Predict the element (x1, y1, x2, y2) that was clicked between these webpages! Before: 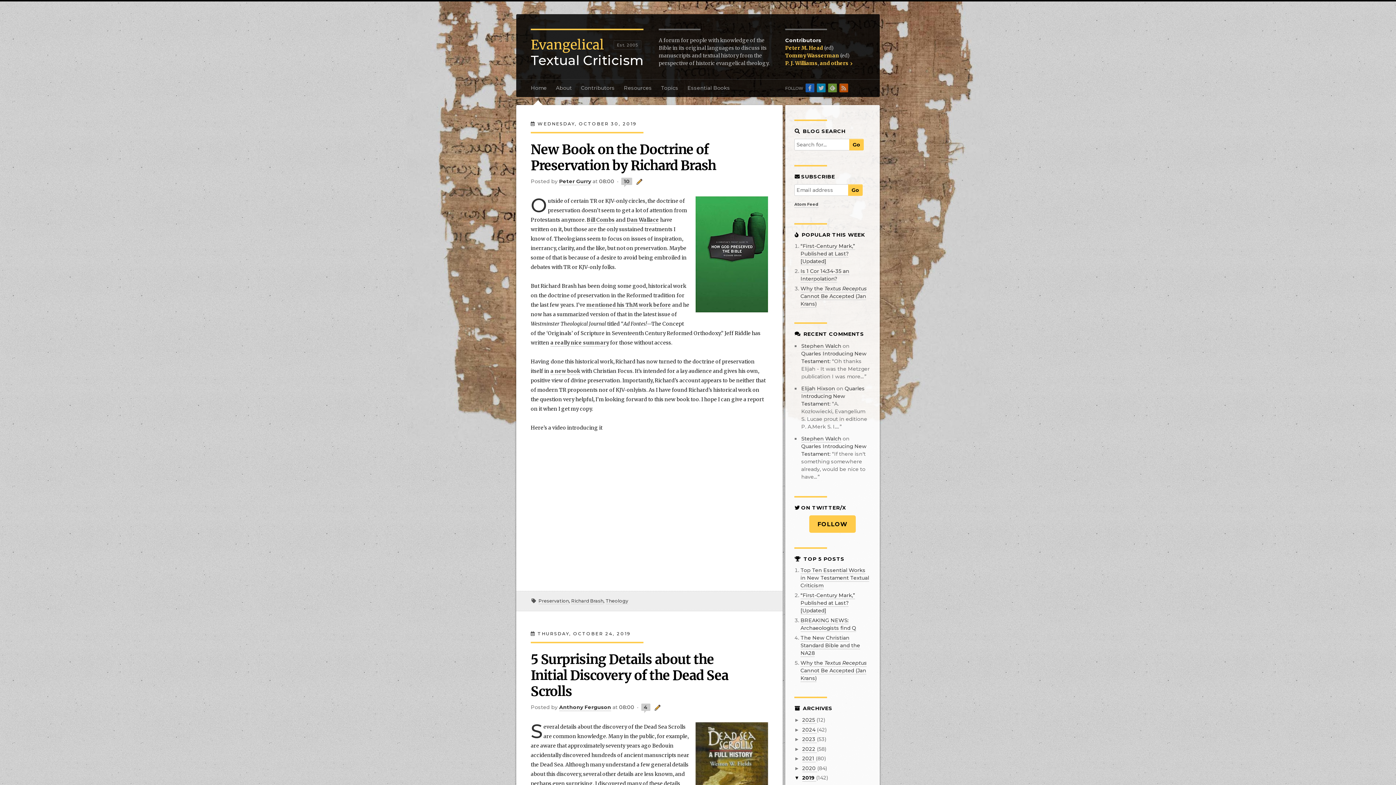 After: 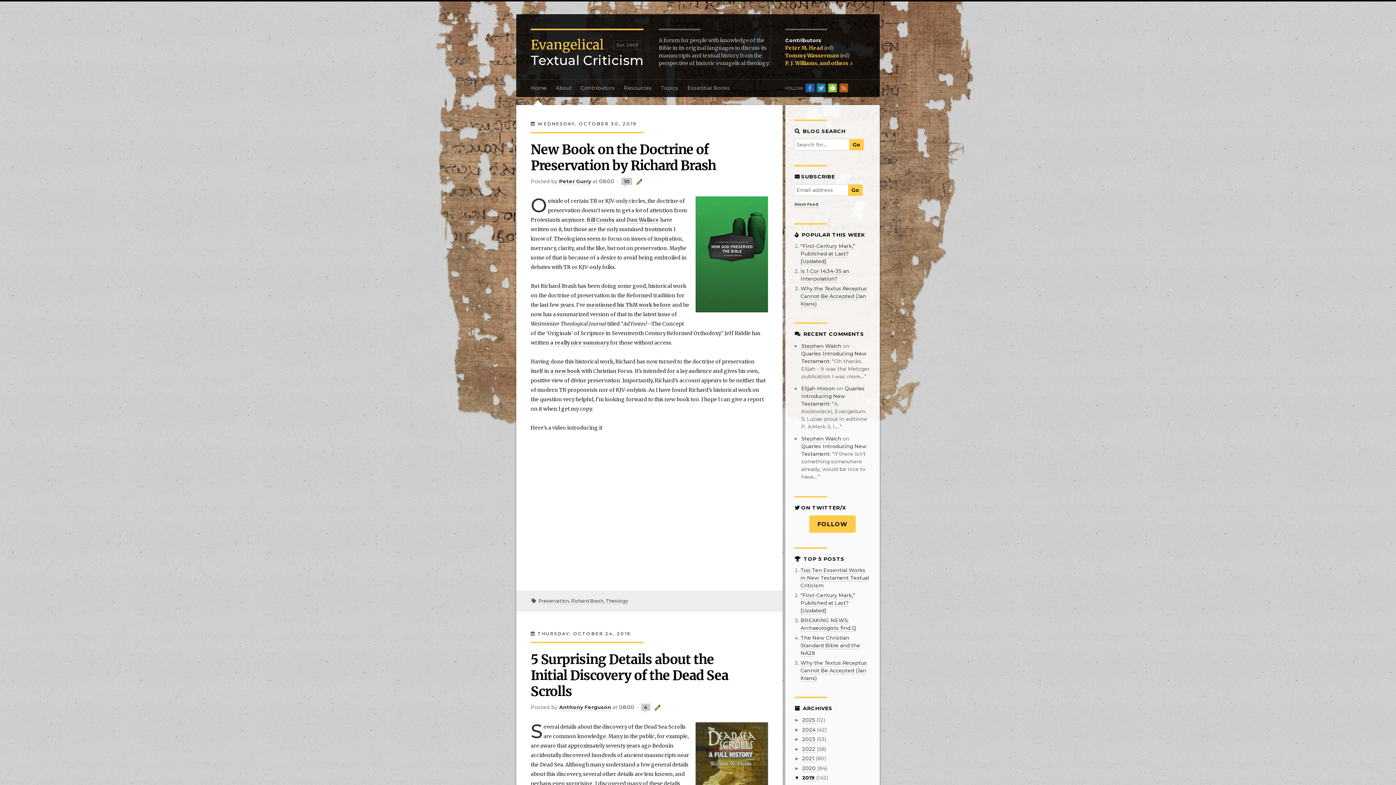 Action: bbox: (828, 83, 837, 92)